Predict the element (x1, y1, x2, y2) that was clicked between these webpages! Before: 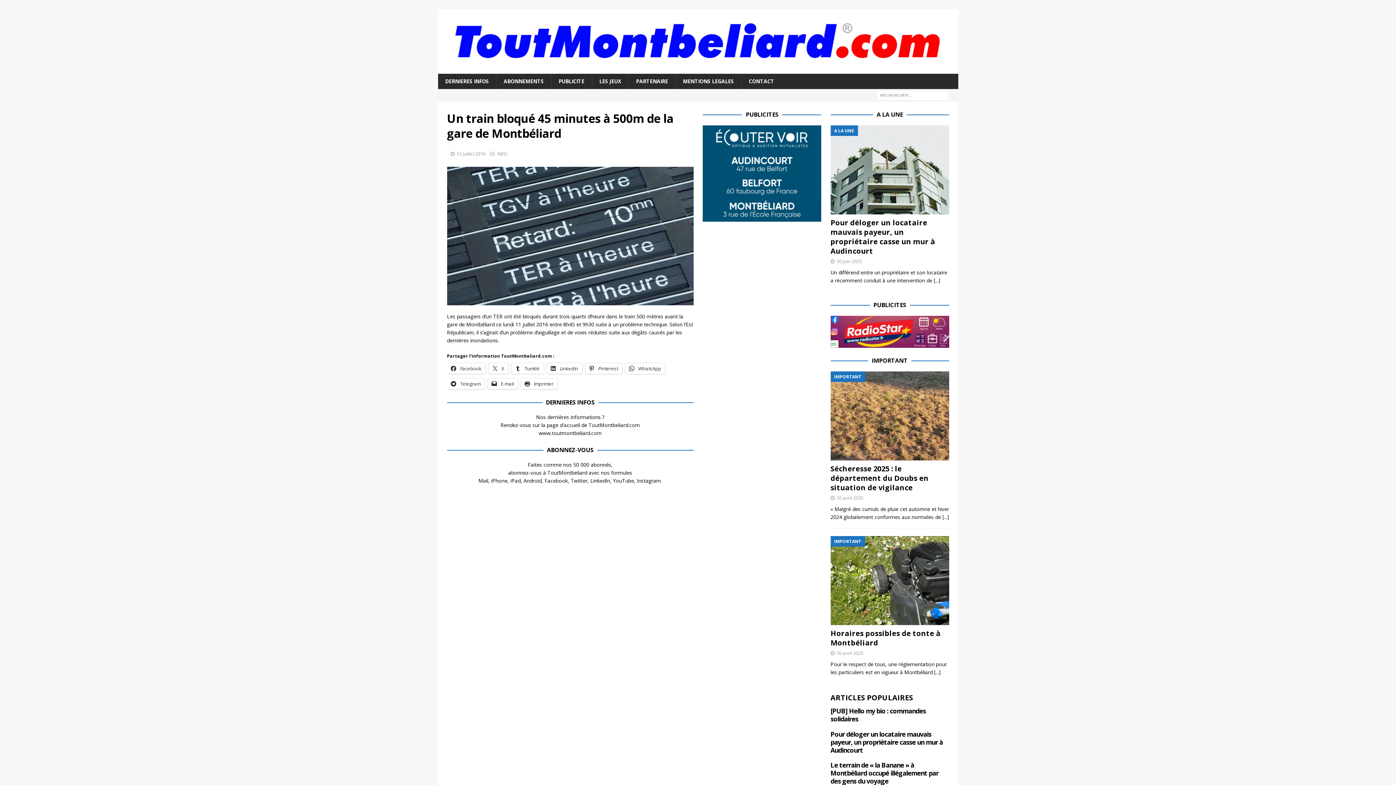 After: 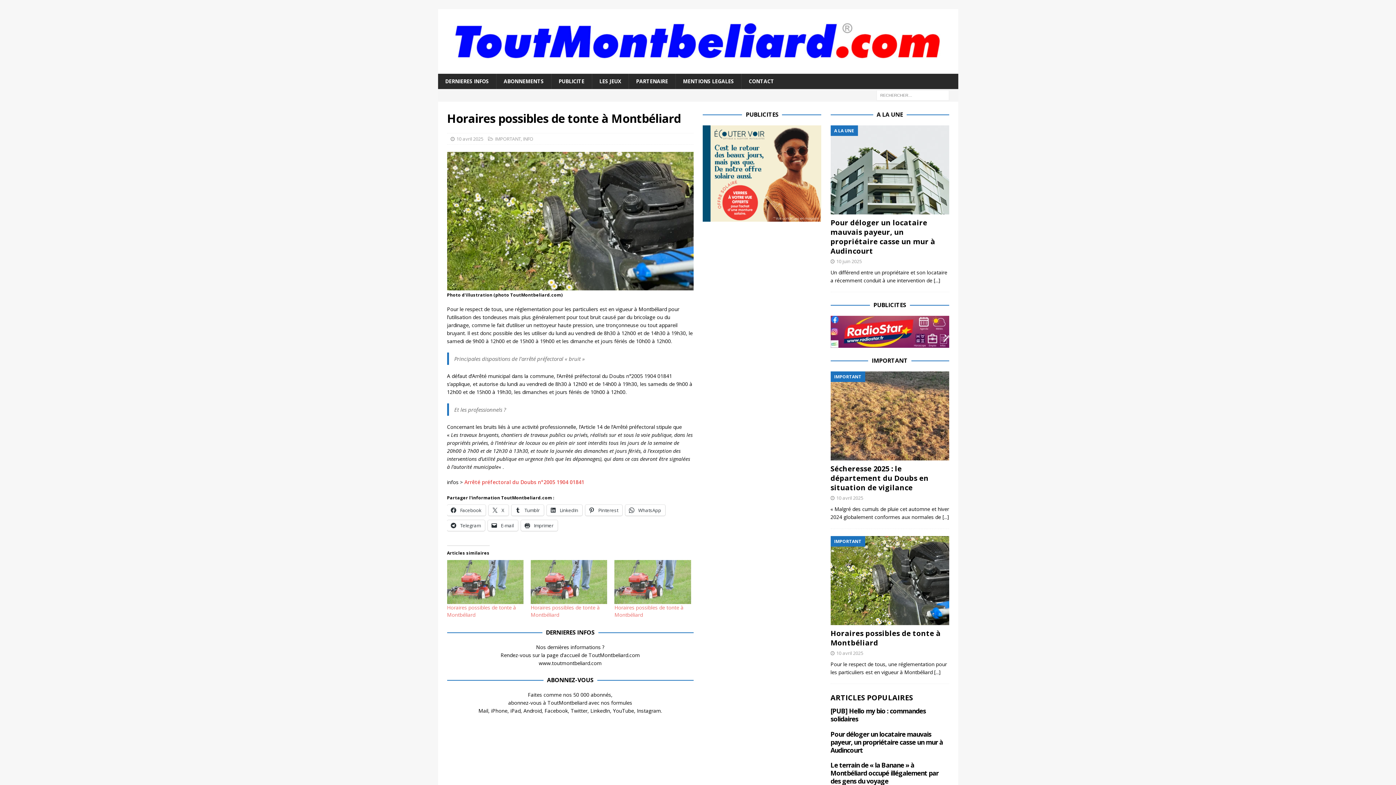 Action: bbox: (830, 536, 949, 625)